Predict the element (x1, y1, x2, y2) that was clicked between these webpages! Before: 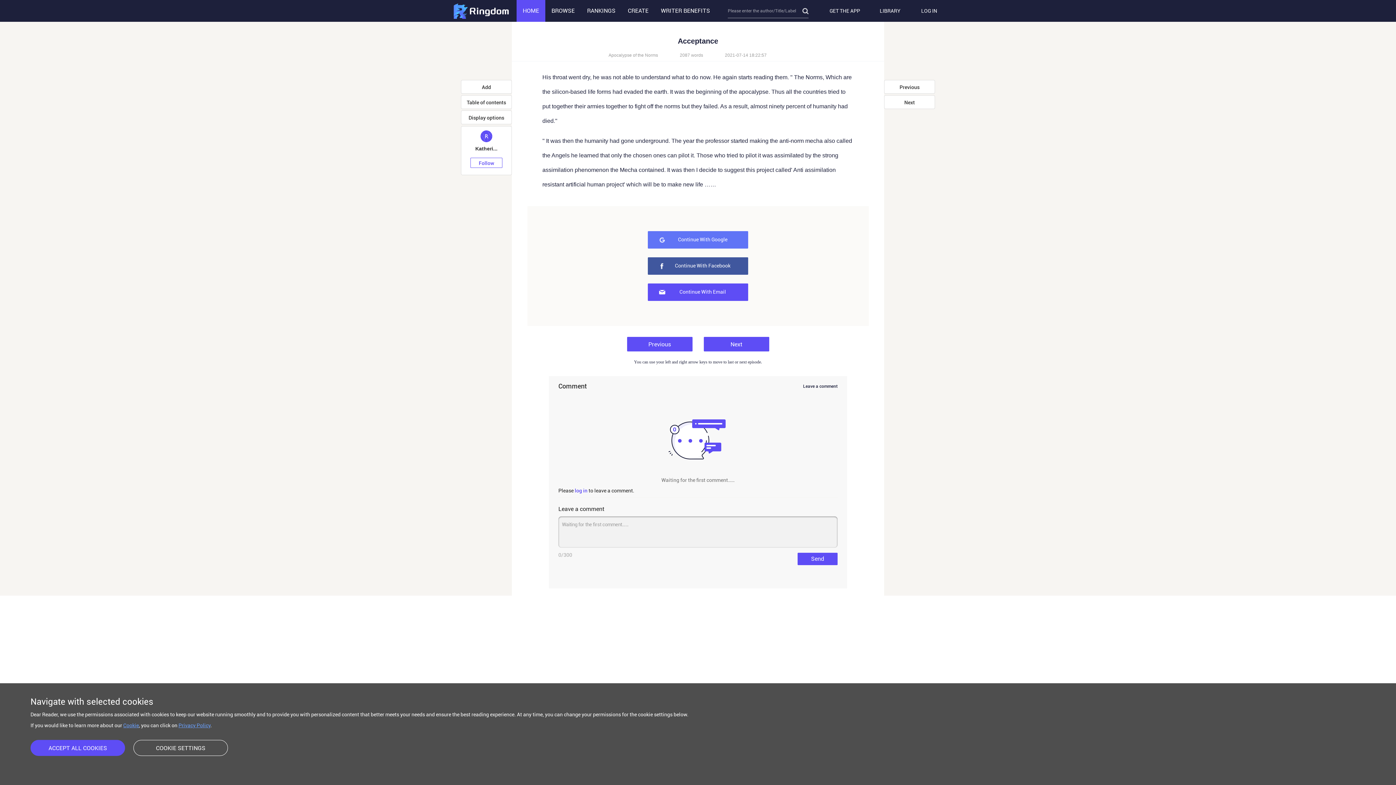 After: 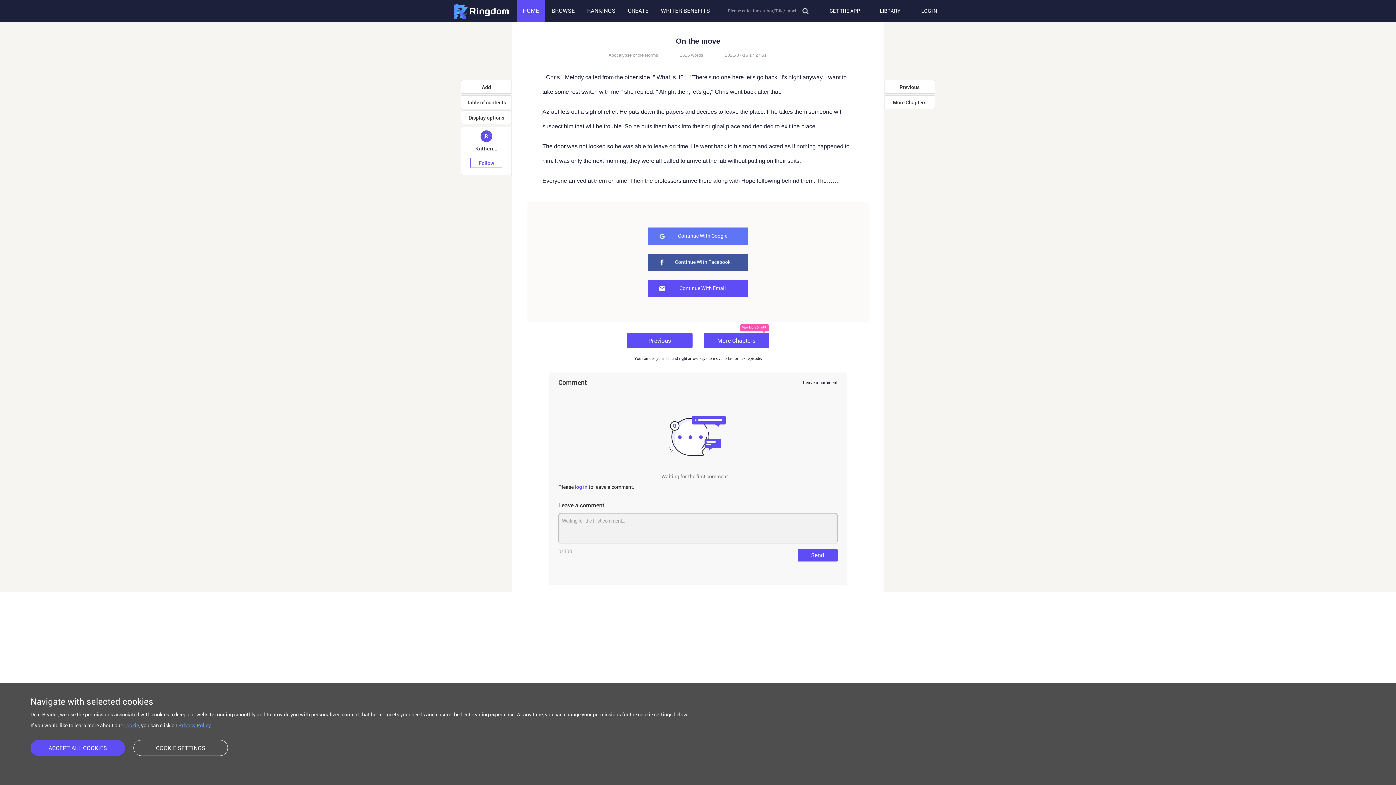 Action: label: Next bbox: (703, 337, 769, 351)